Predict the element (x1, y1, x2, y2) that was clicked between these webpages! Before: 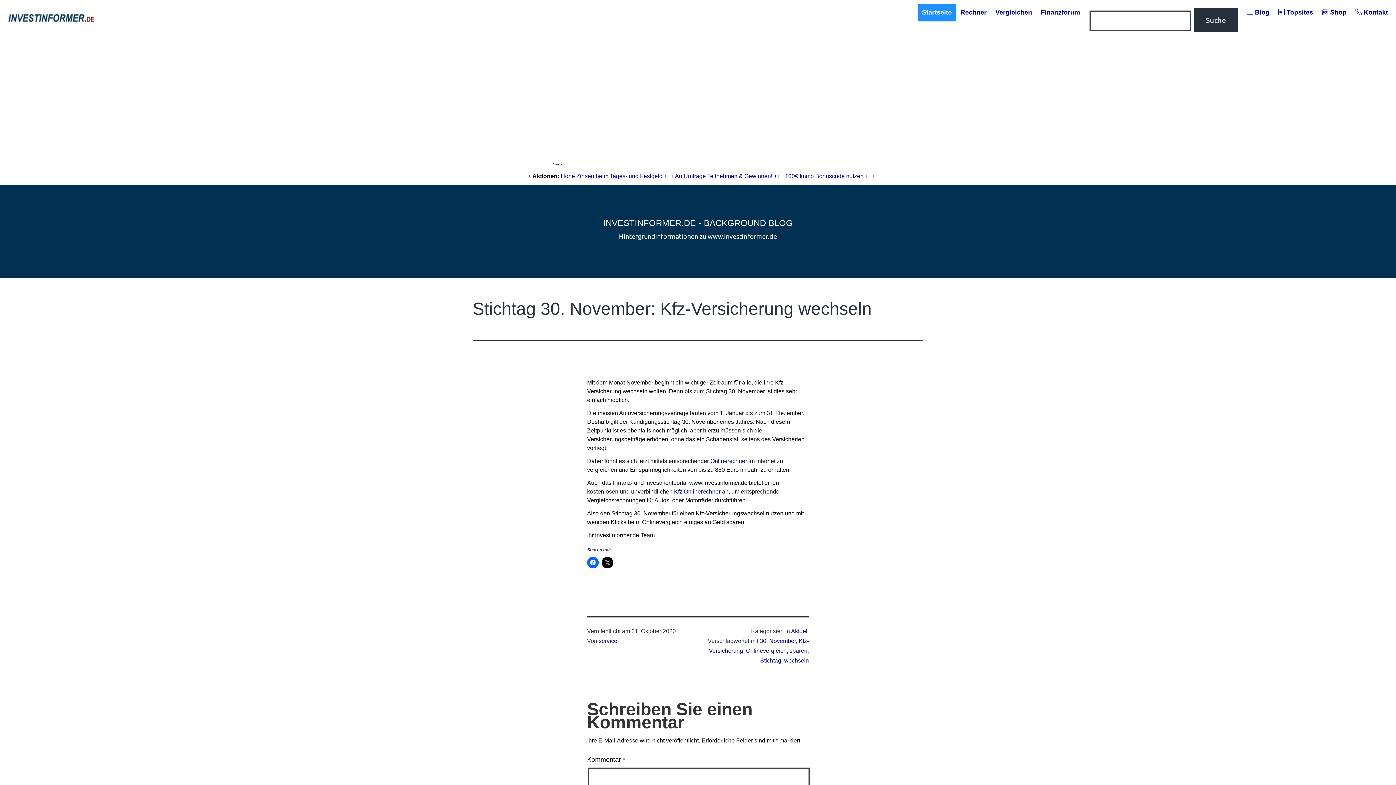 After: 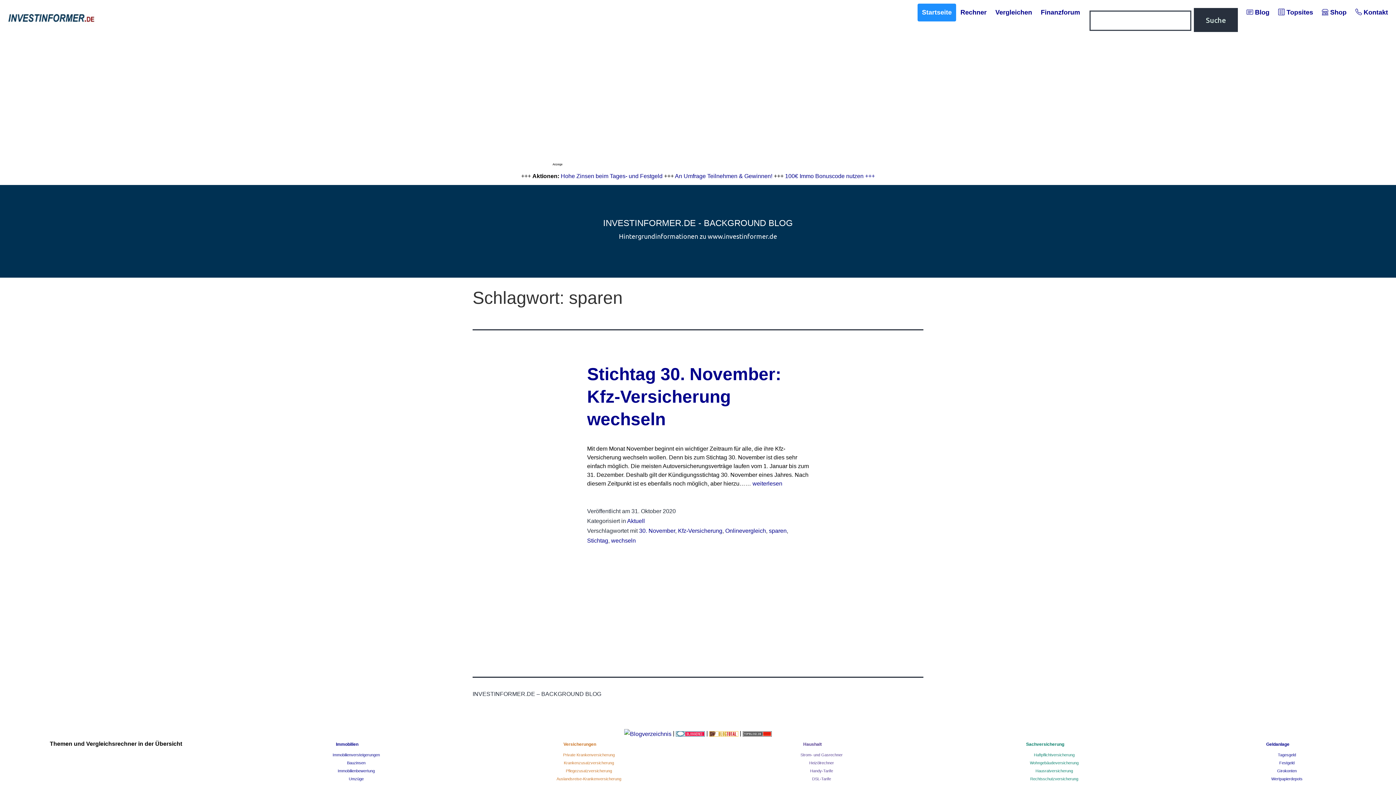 Action: bbox: (789, 648, 807, 654) label: sparen